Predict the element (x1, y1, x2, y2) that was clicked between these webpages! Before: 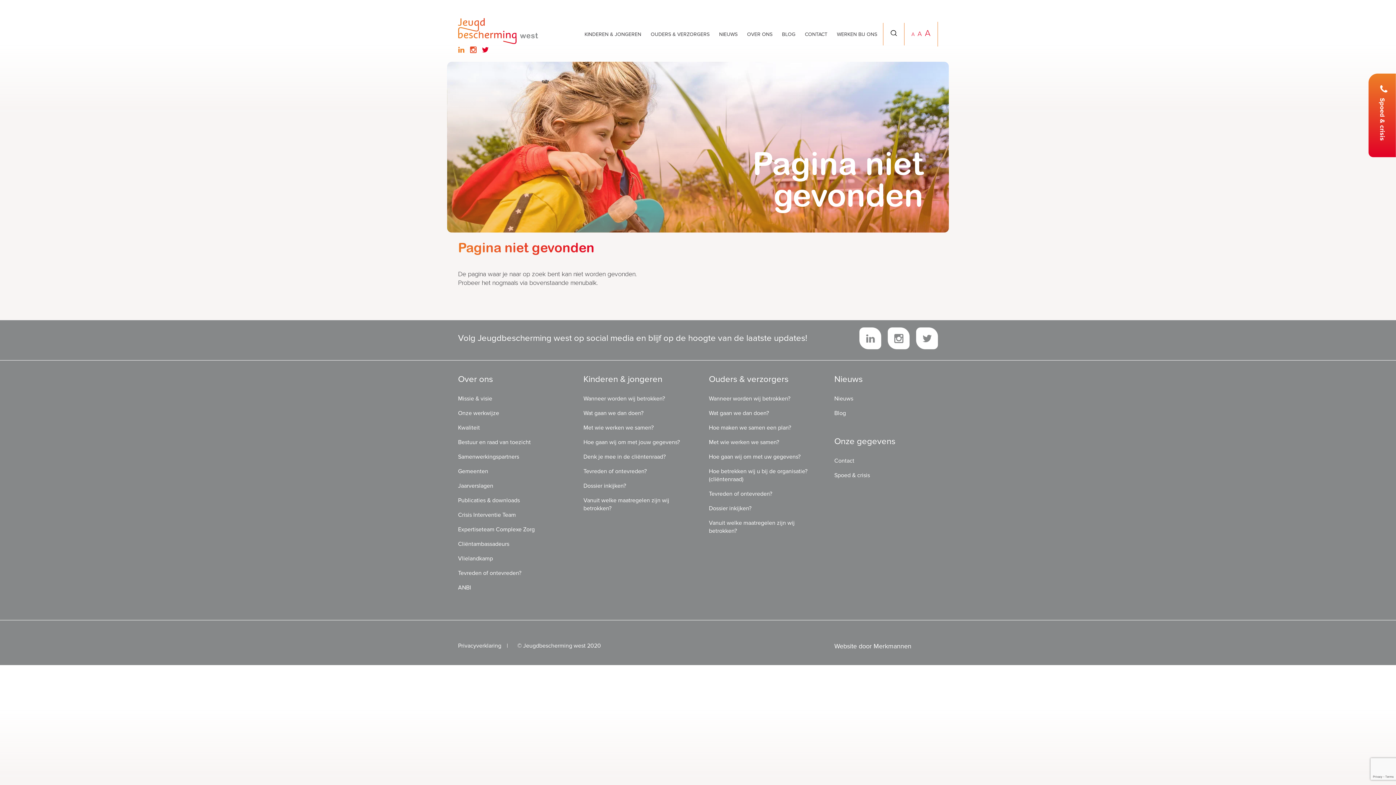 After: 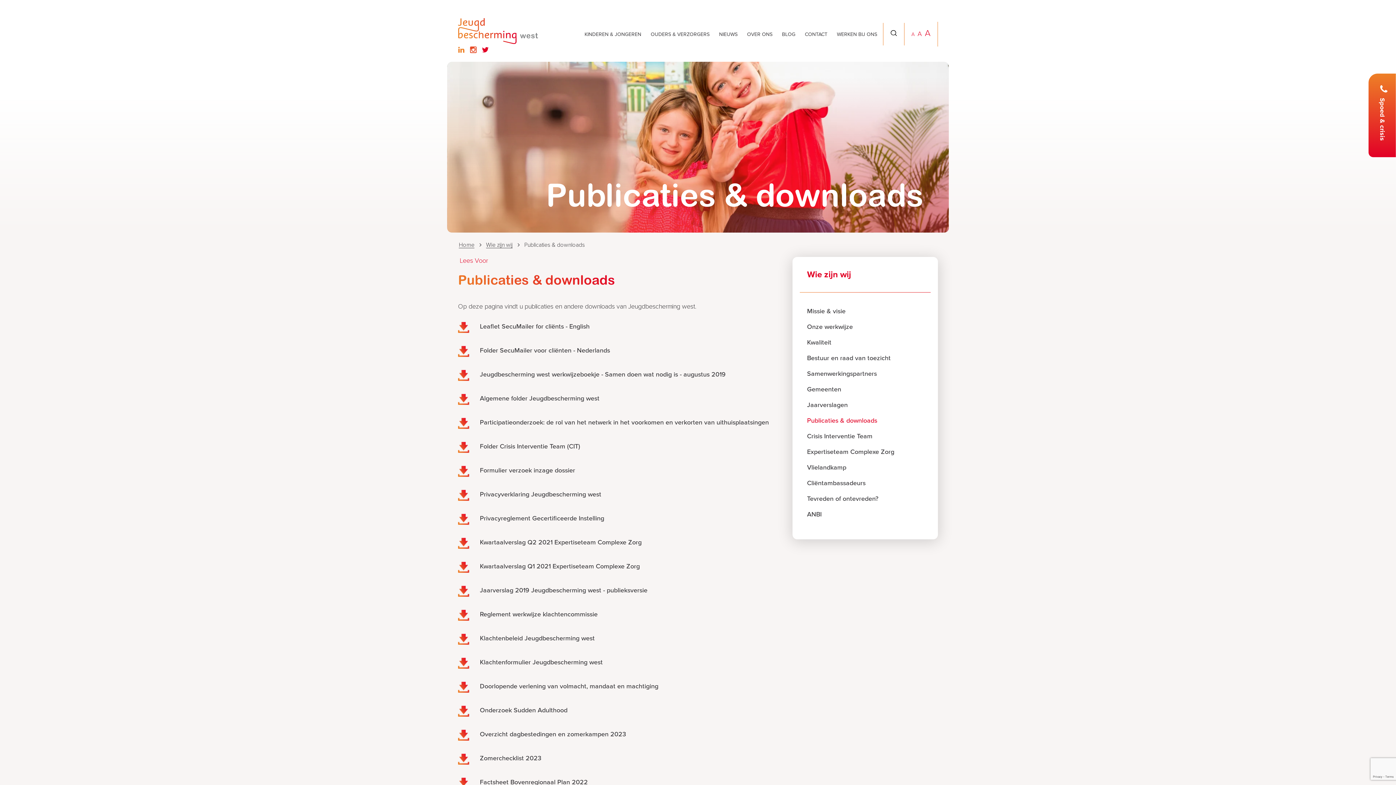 Action: bbox: (458, 497, 520, 504) label: Publicaties & downloads